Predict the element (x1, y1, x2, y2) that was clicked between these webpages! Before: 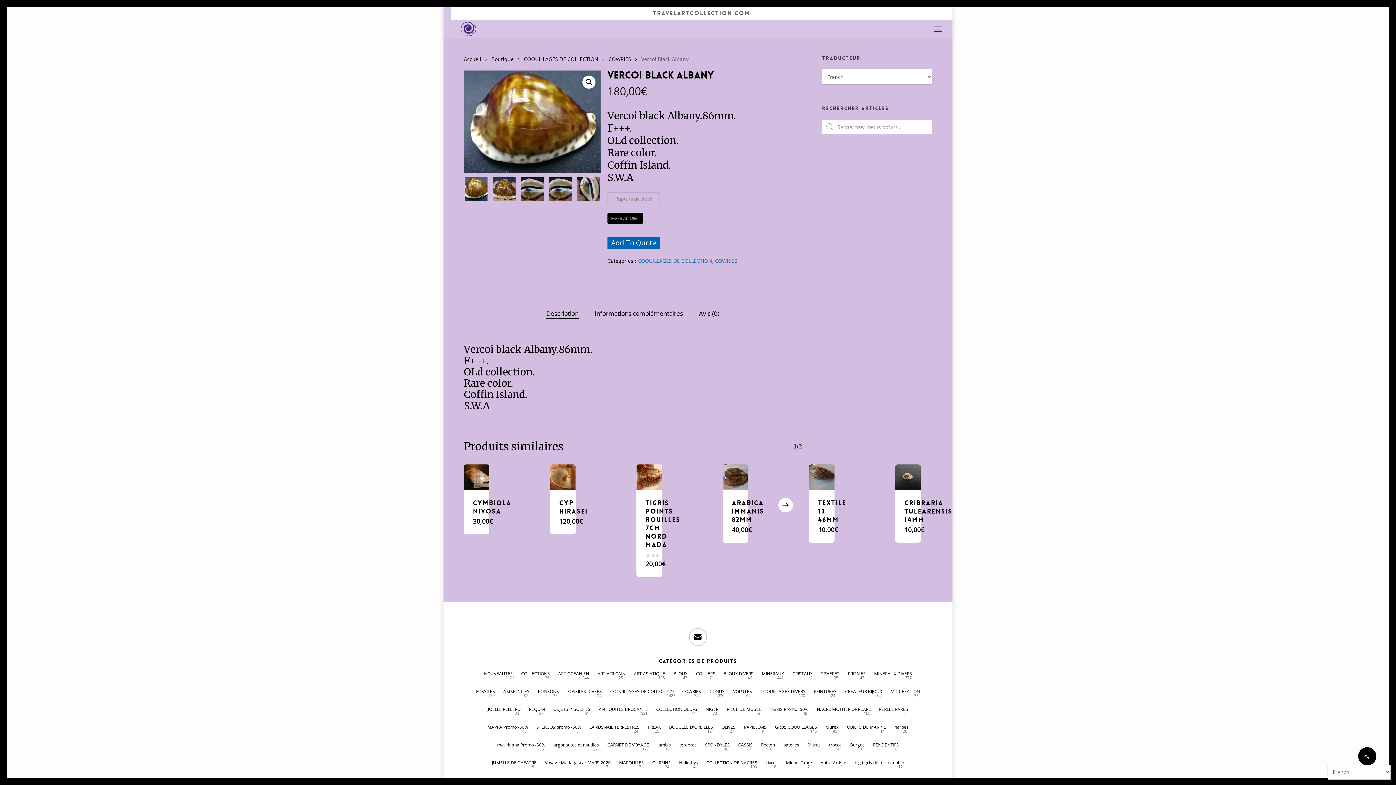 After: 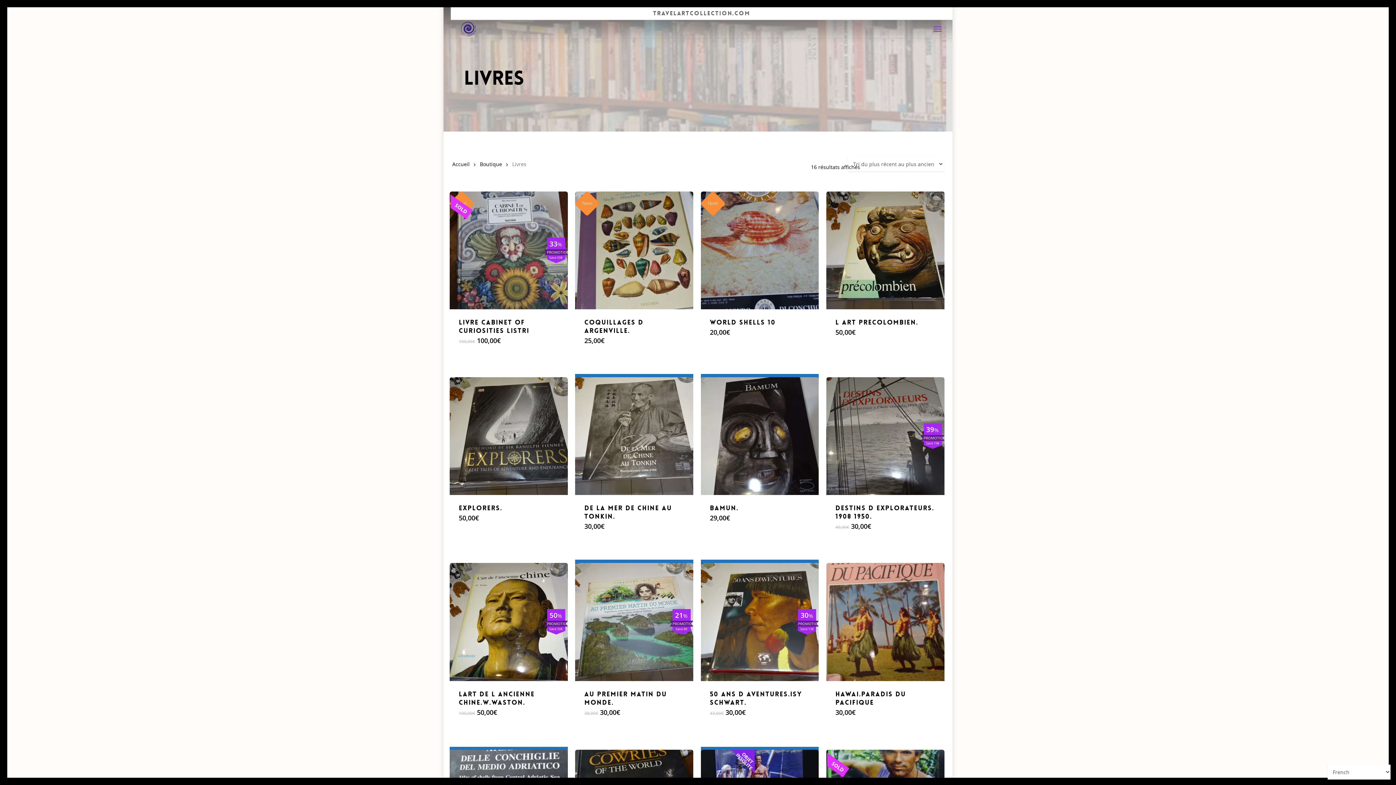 Action: bbox: (765, 759, 777, 767) label: Livres